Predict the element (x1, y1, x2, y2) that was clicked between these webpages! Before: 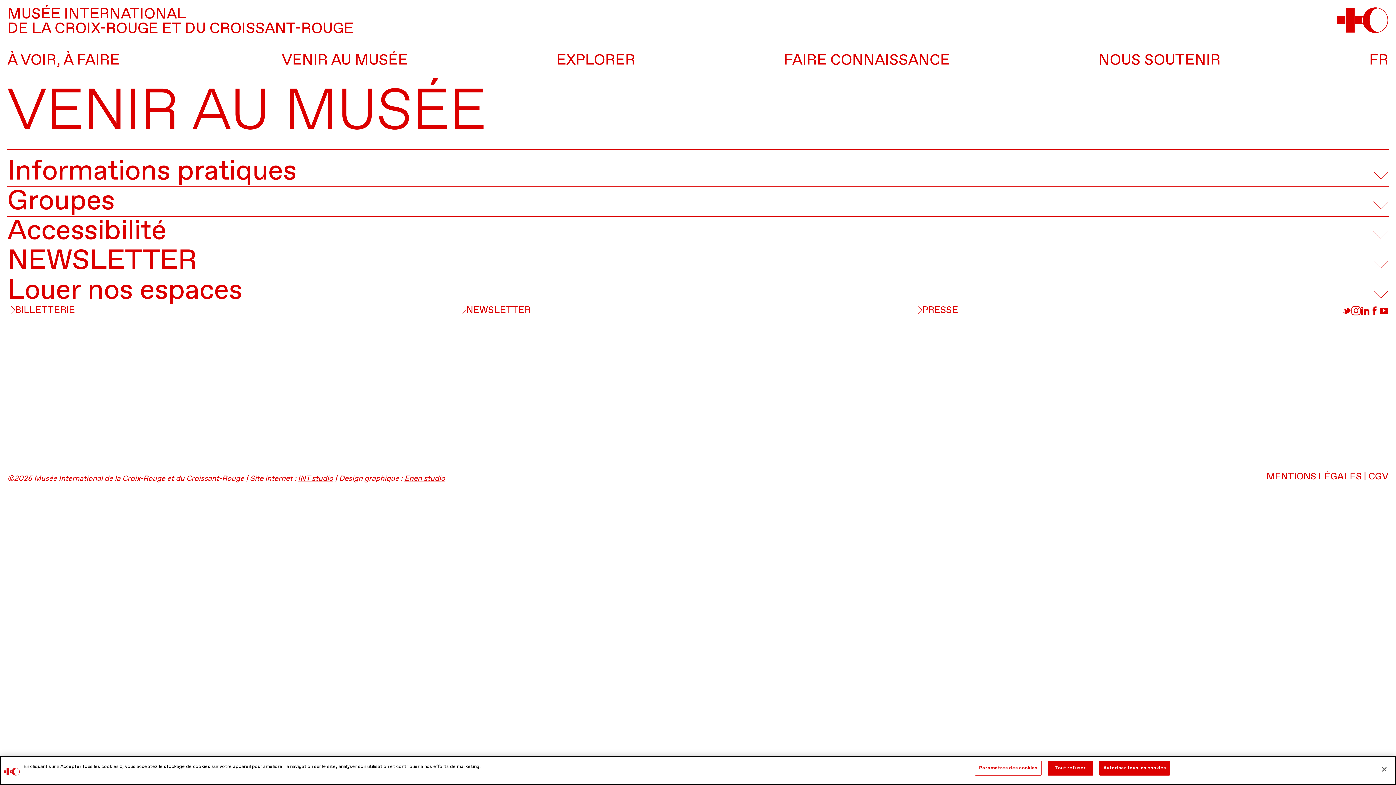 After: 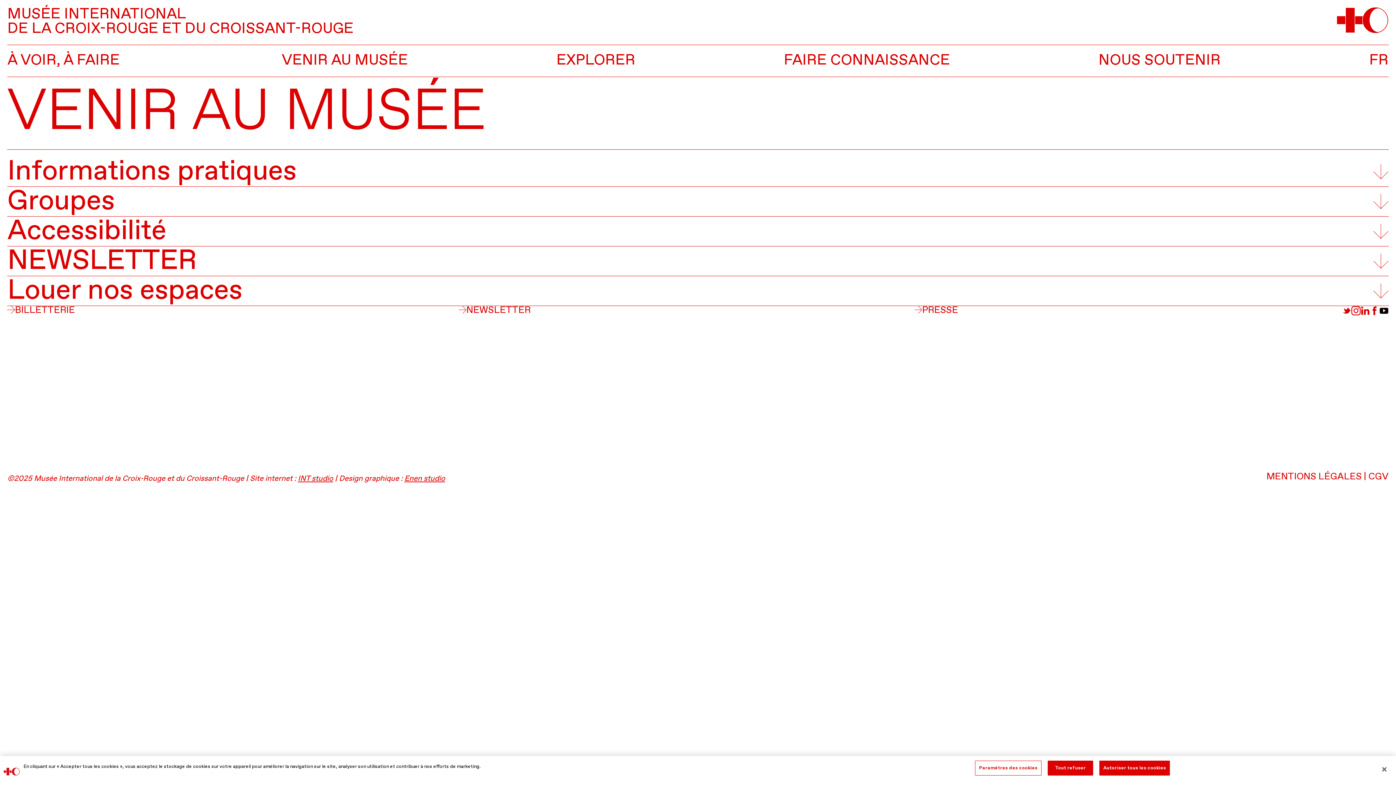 Action: bbox: (1379, 306, 1388, 315)